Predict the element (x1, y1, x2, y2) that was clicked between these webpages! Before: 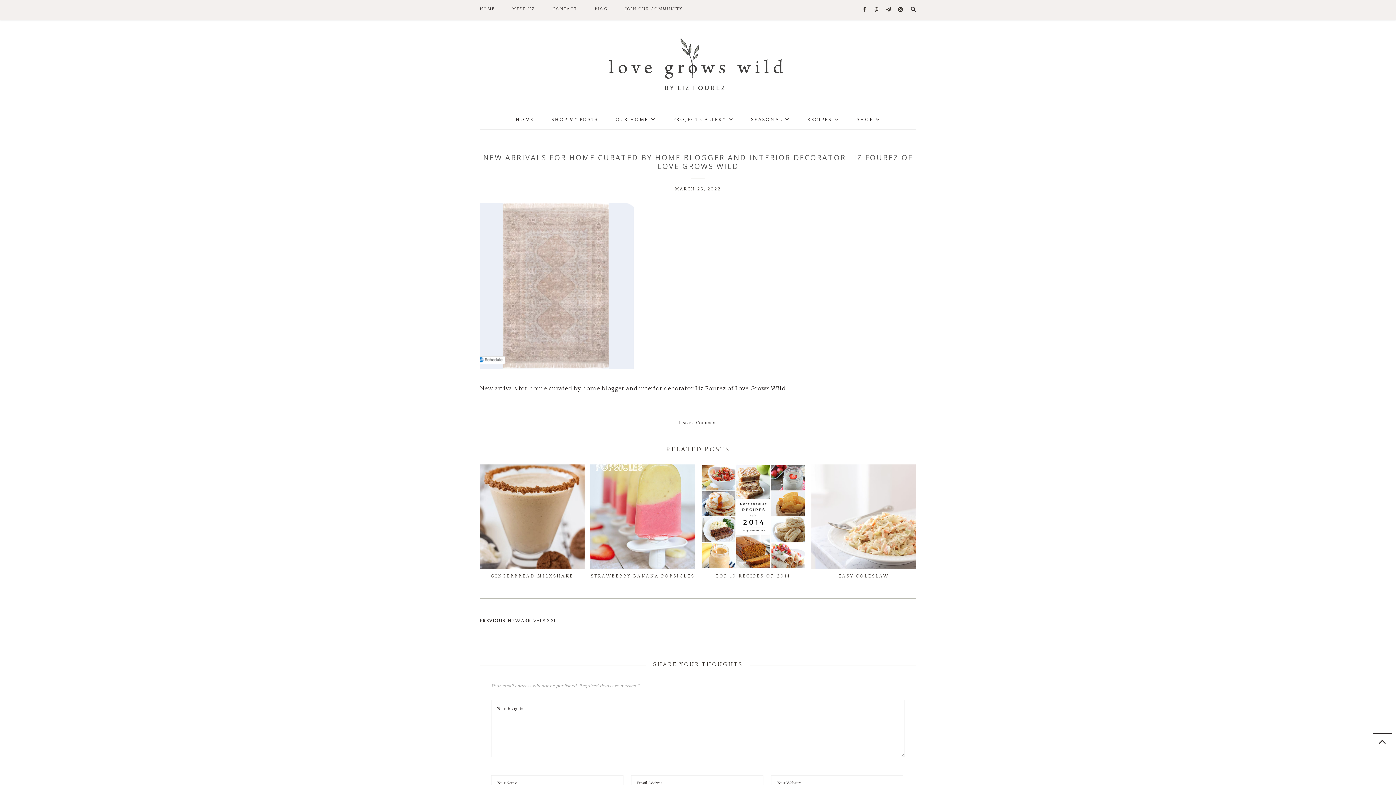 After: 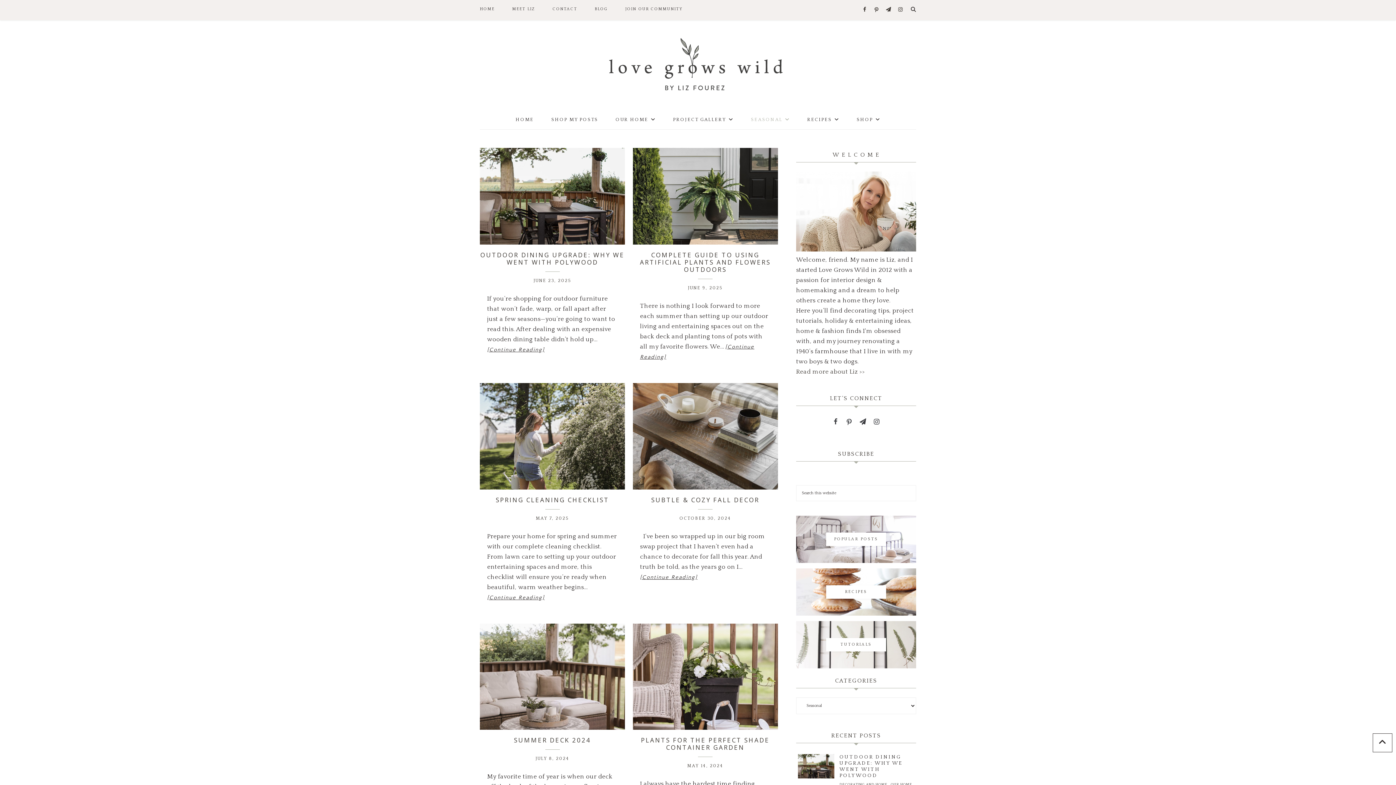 Action: label: SEASONAL bbox: (751, 109, 790, 129)